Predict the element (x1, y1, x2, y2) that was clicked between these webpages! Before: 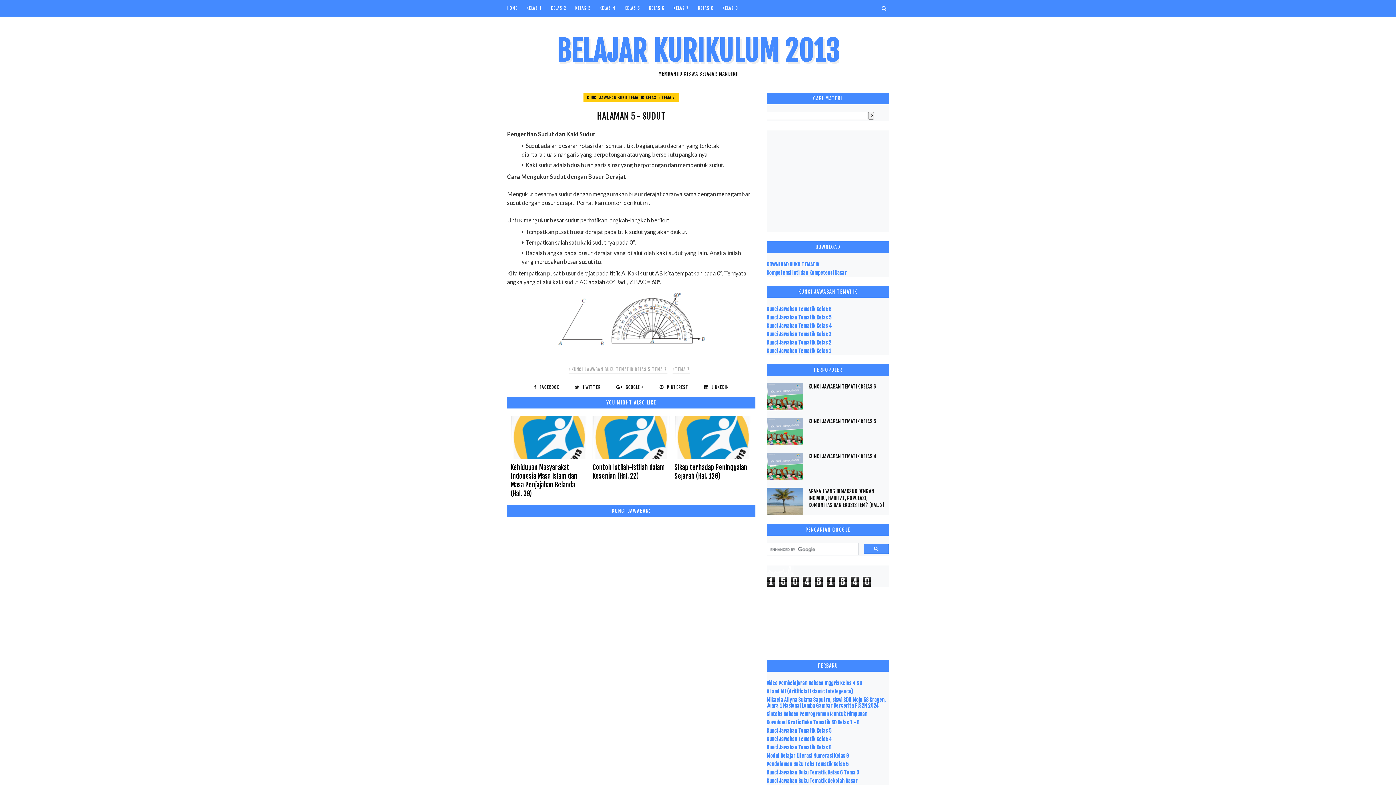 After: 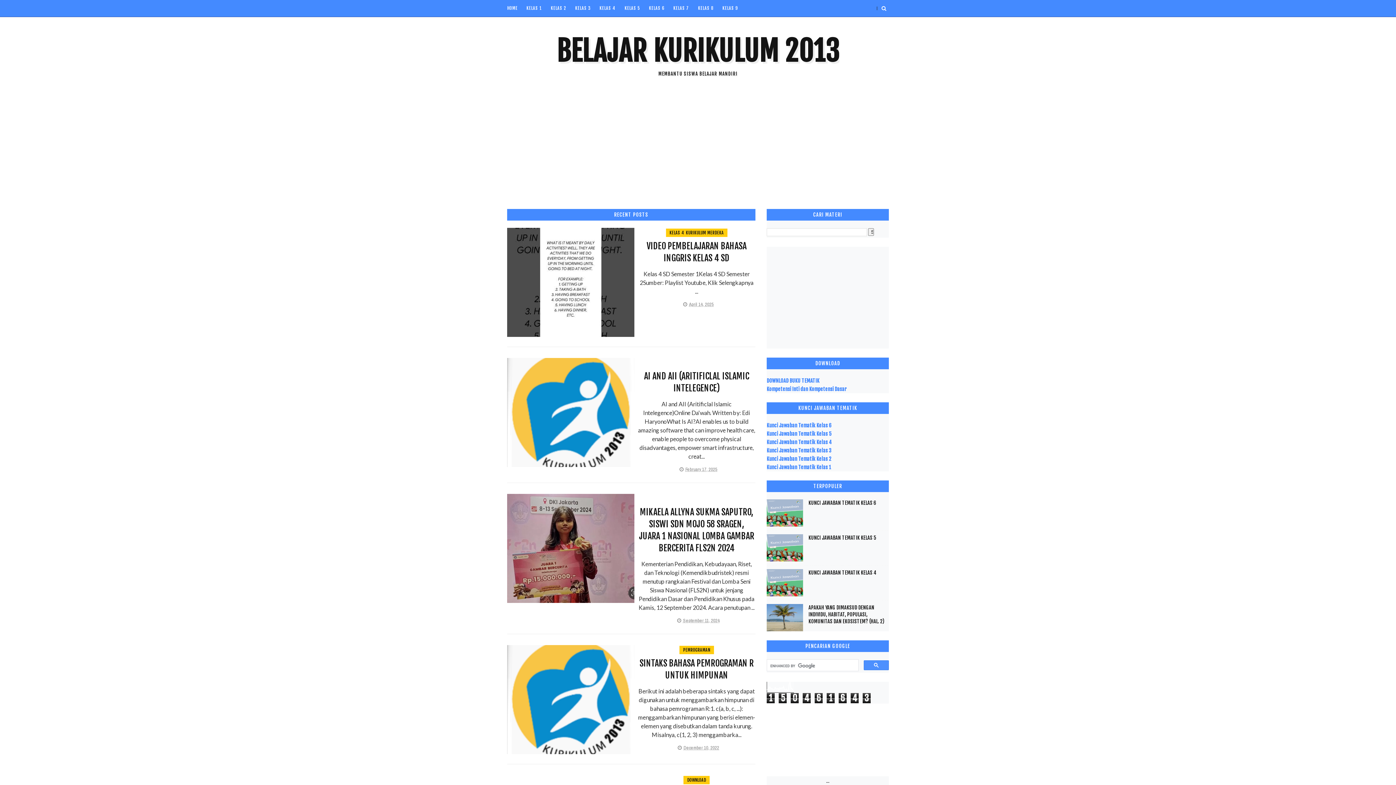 Action: bbox: (718, 0, 742, 16) label: KELAS 9